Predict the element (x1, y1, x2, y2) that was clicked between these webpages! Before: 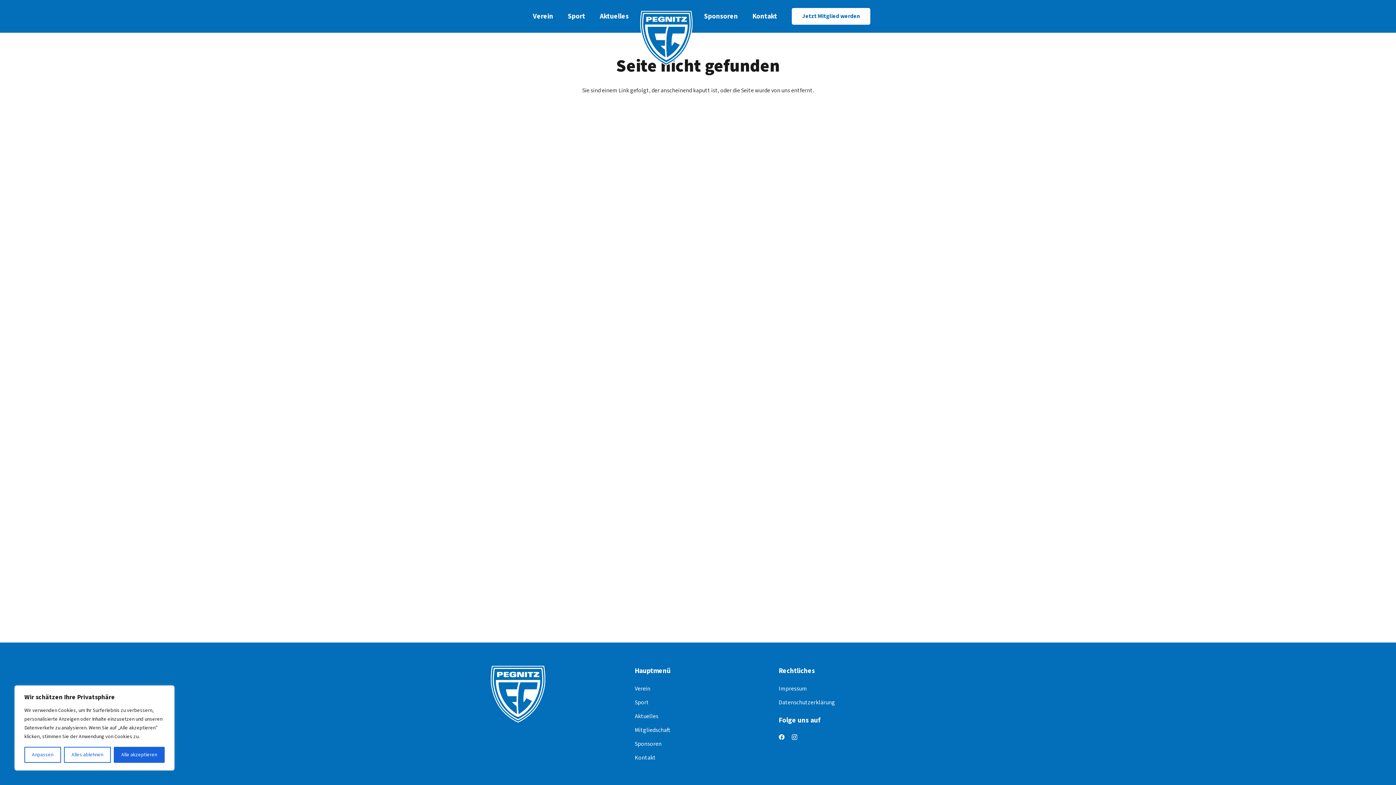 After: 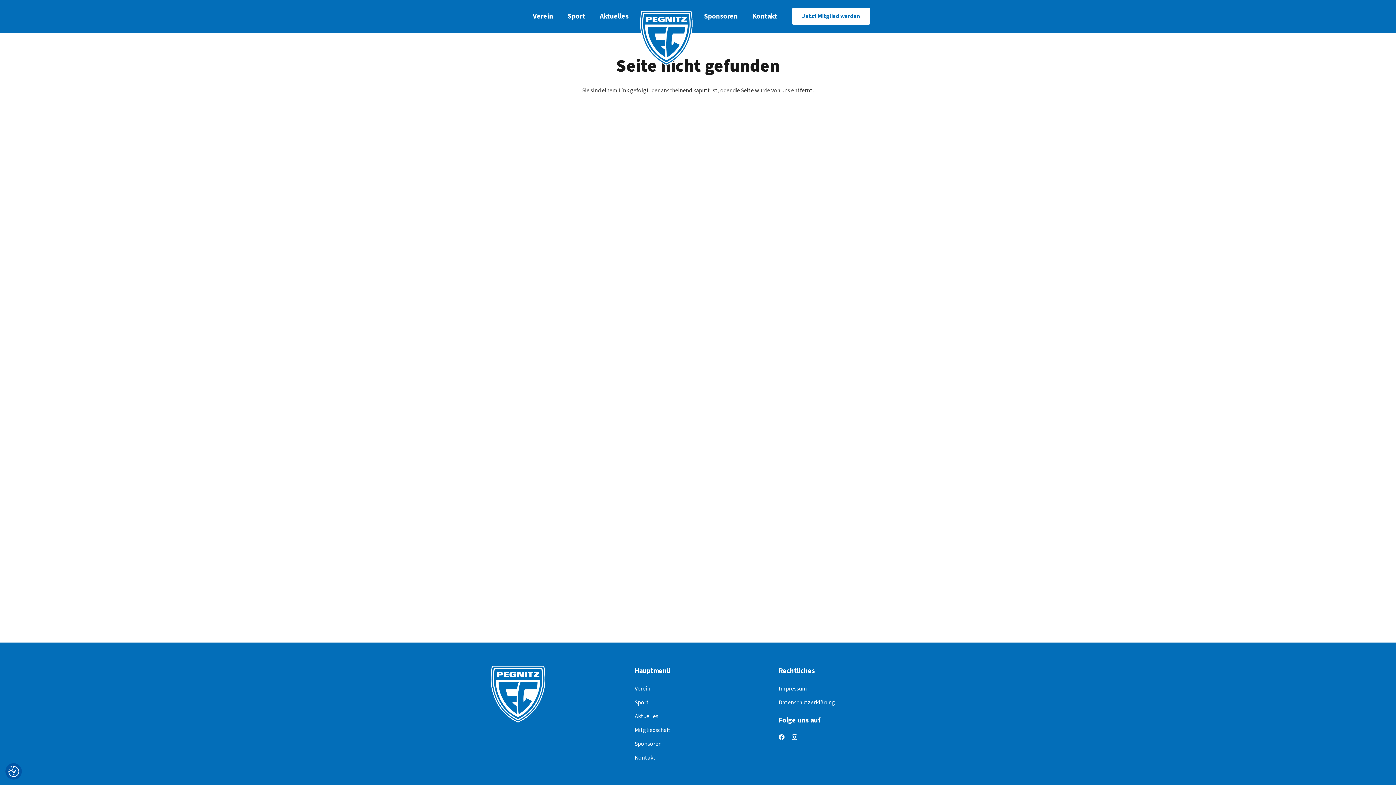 Action: bbox: (113, 747, 164, 763) label: Alle akzeptieren